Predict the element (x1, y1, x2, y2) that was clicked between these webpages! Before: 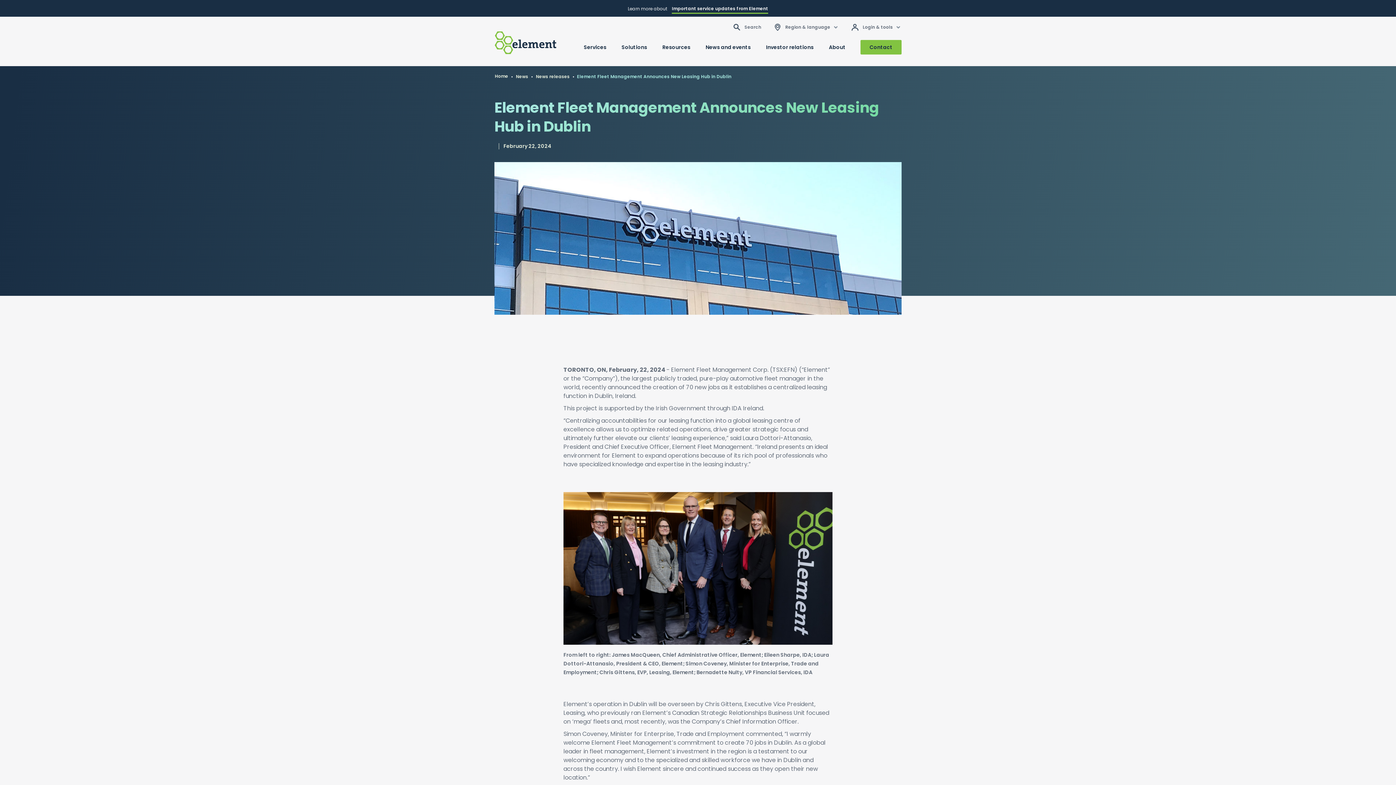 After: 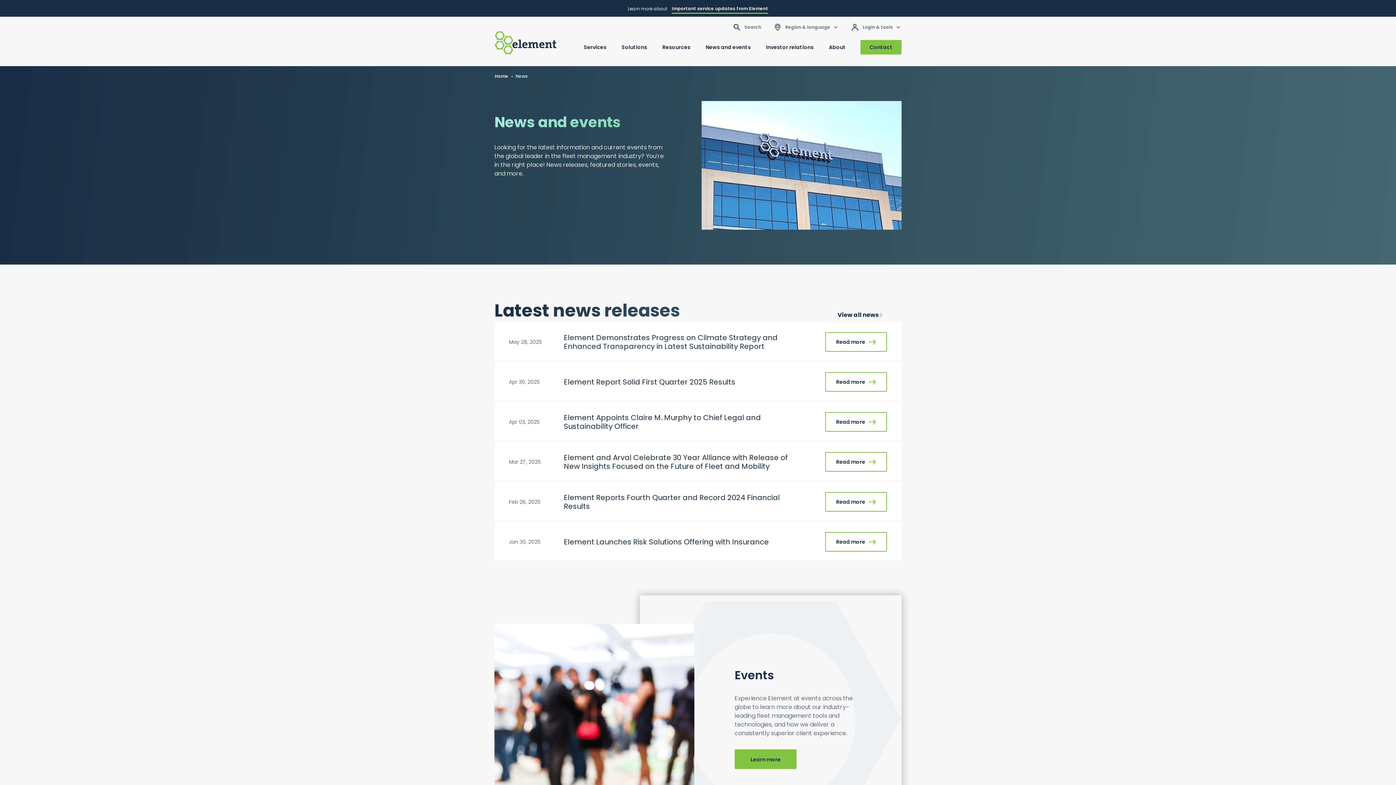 Action: label: News bbox: (515, 72, 528, 81)